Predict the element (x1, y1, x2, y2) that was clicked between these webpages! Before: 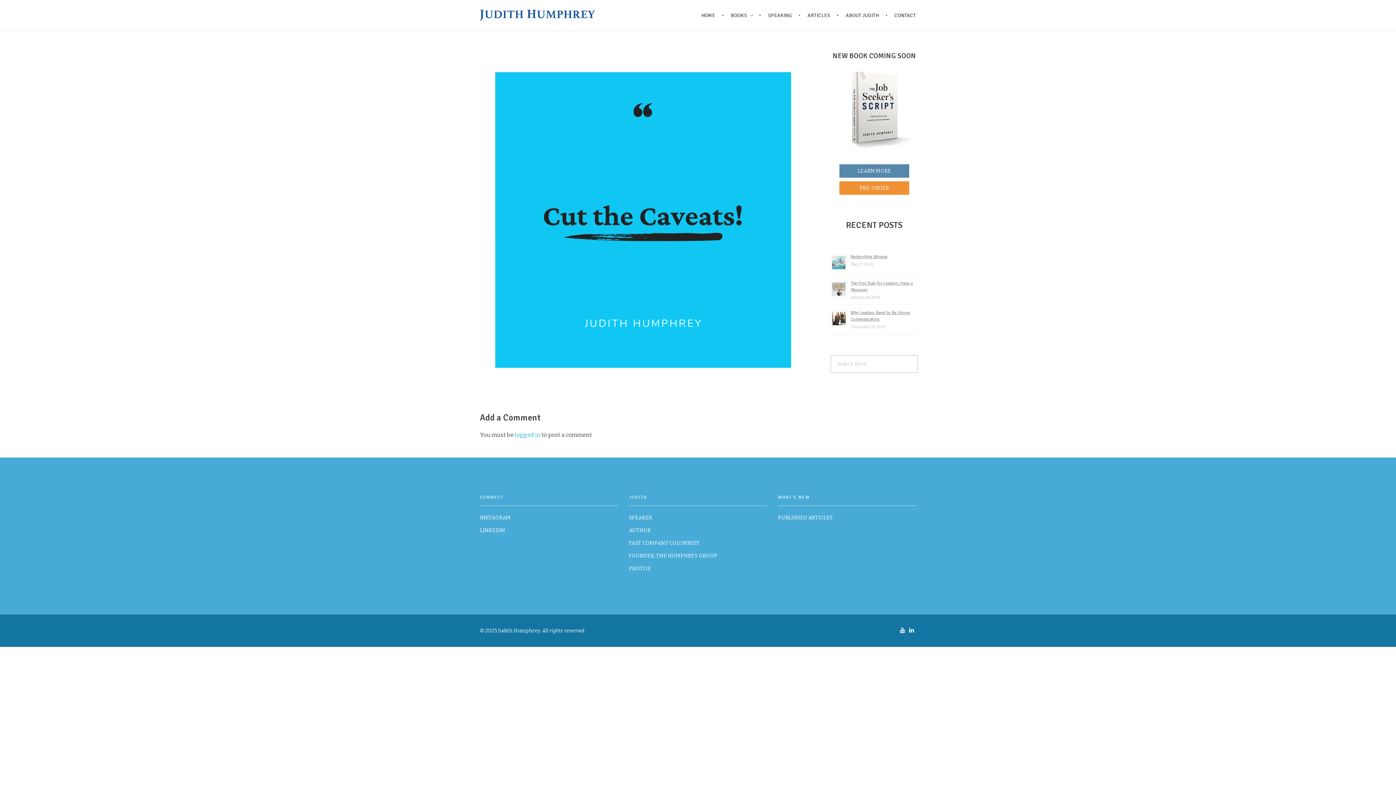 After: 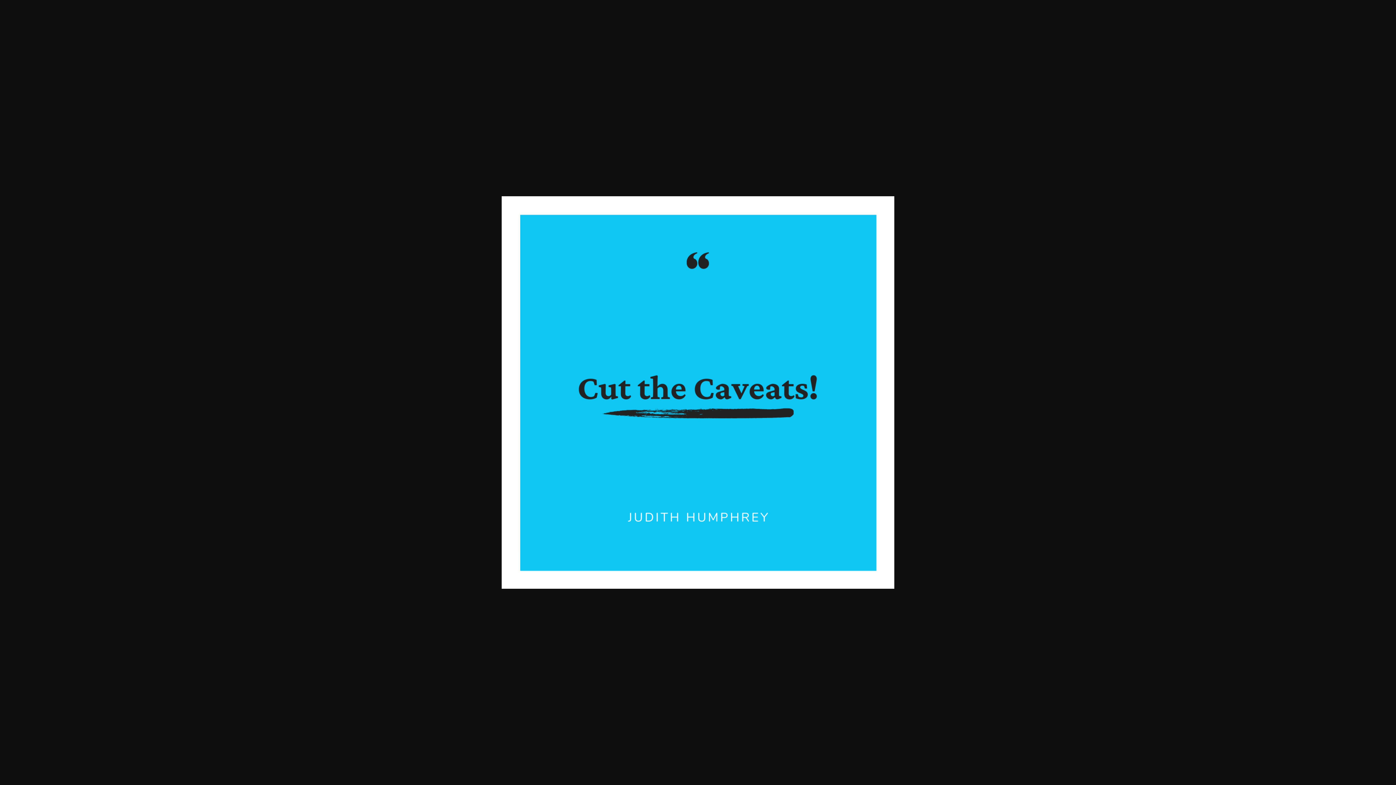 Action: bbox: (480, 56, 806, 382)